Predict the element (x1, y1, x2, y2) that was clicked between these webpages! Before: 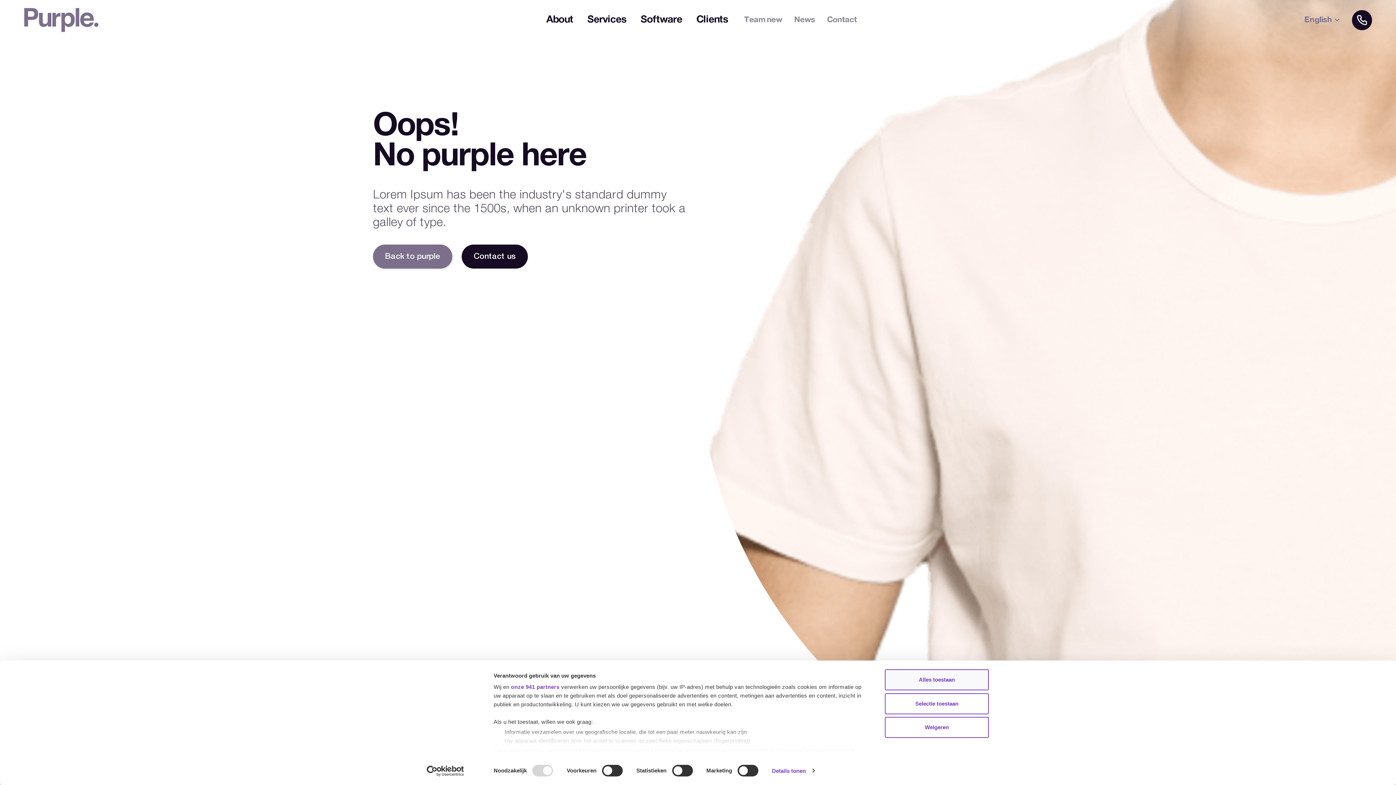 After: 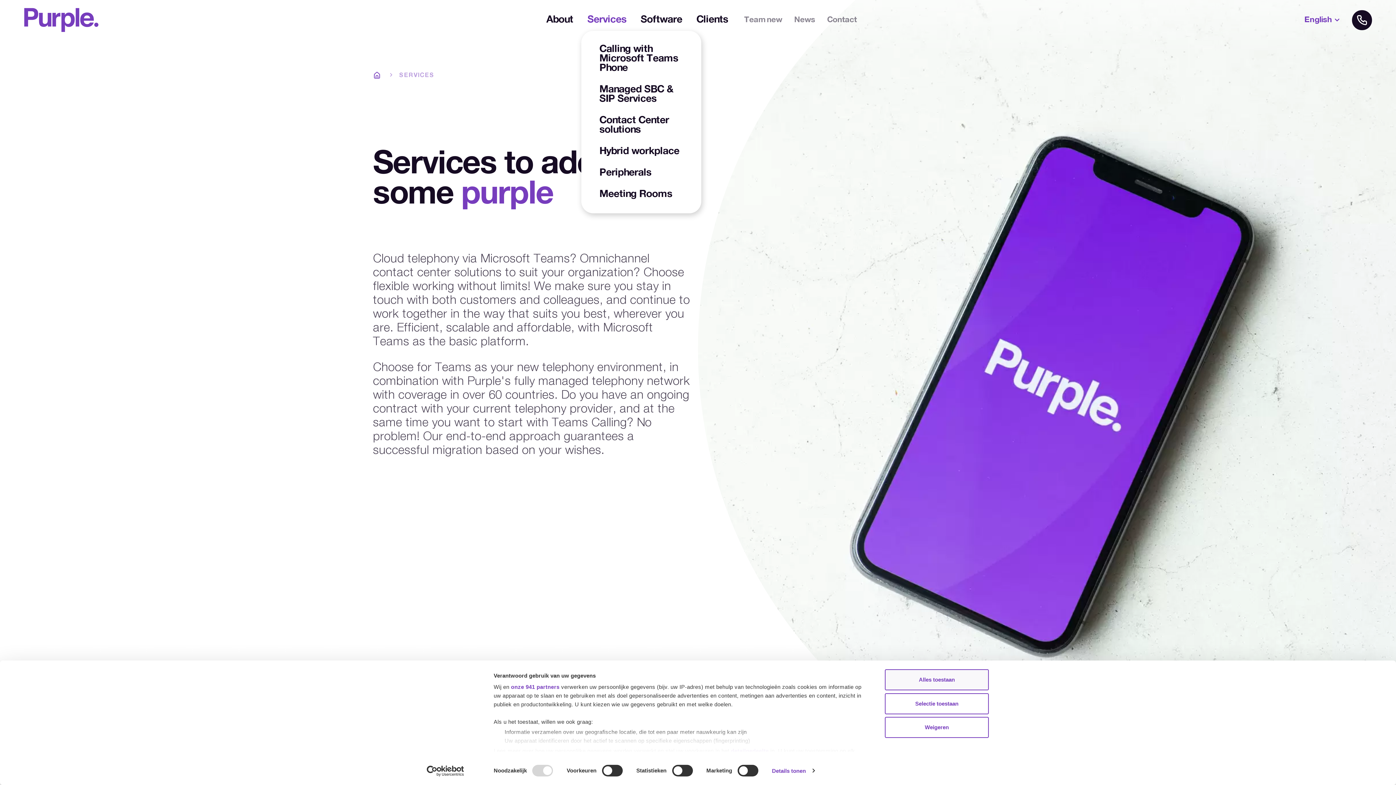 Action: label: Services bbox: (581, 9, 632, 30)